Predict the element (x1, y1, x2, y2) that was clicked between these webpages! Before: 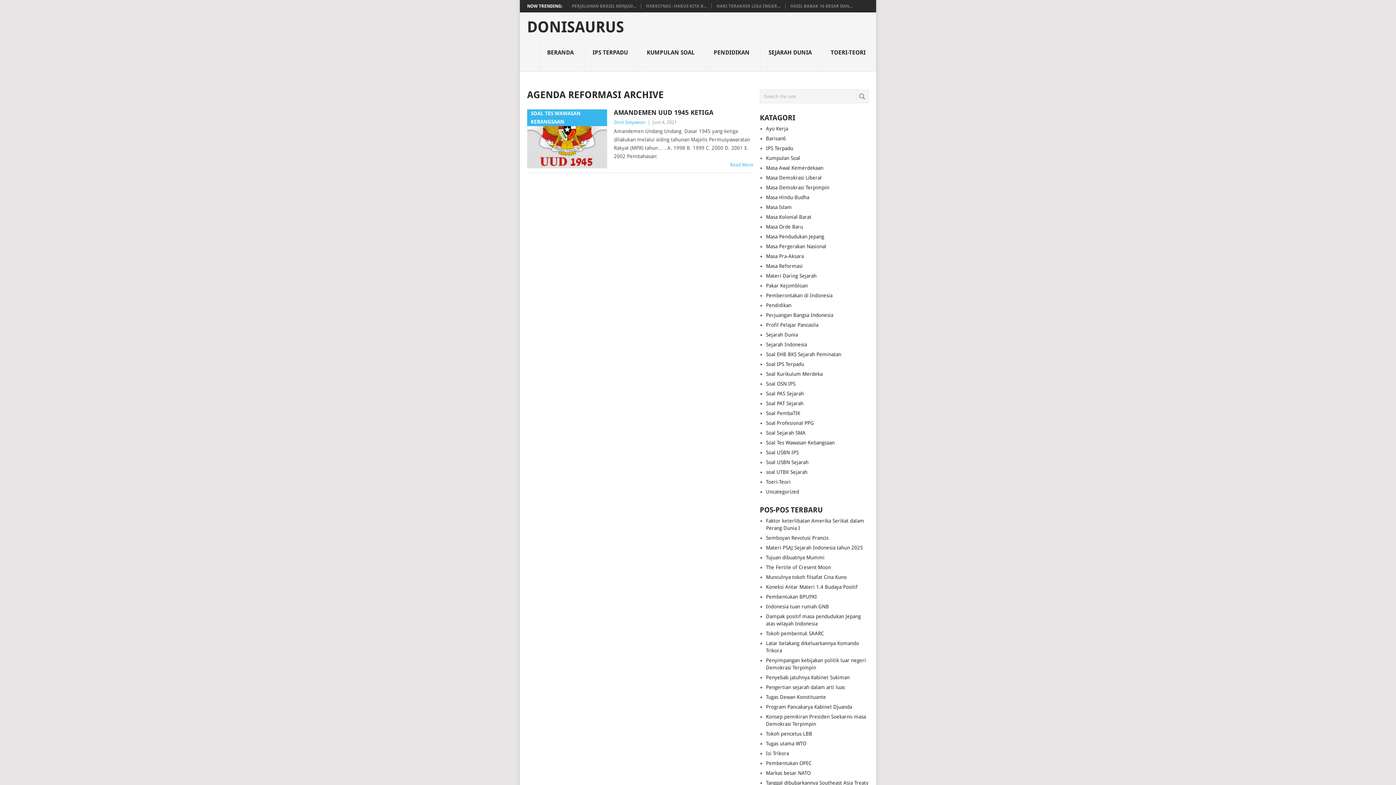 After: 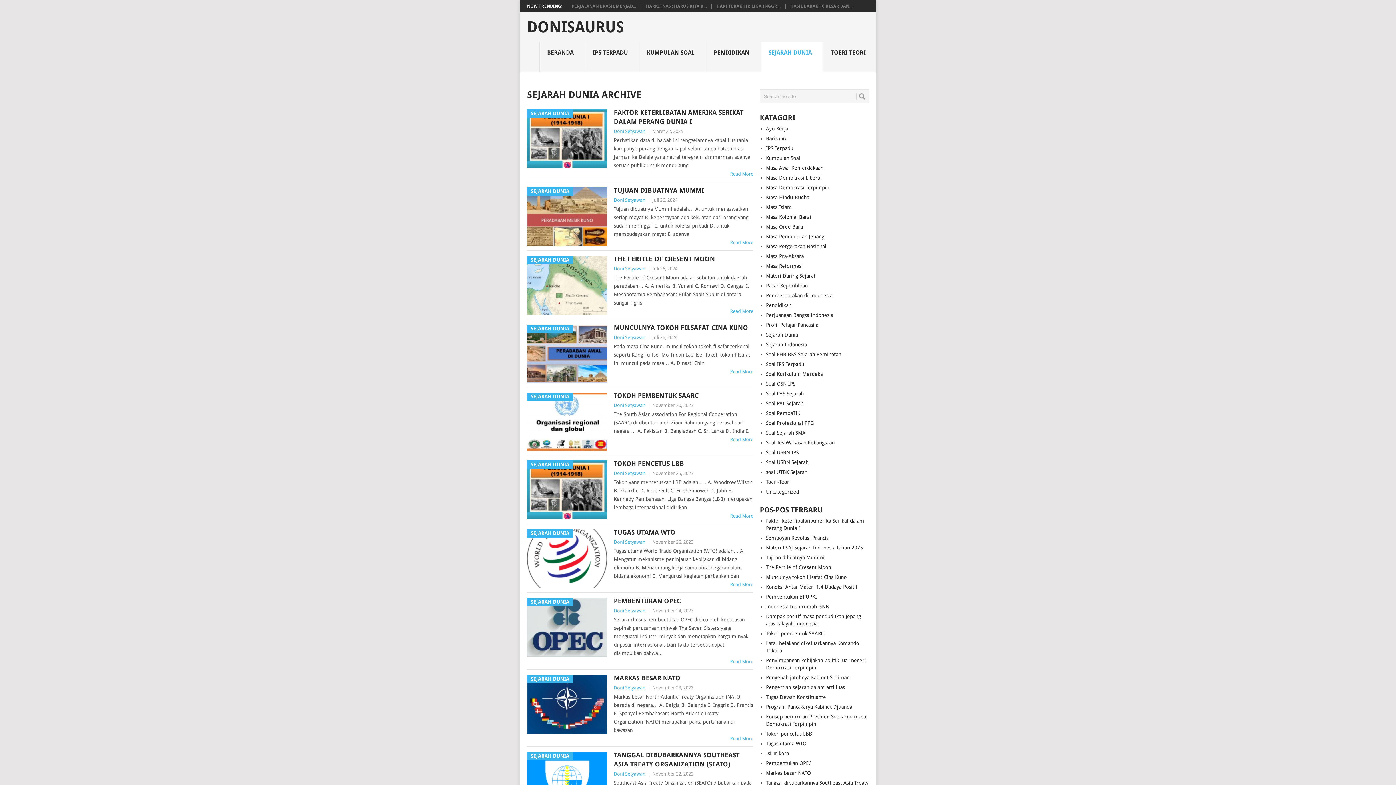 Action: label: SEJARAH DUNIA
 bbox: (761, 42, 823, 72)